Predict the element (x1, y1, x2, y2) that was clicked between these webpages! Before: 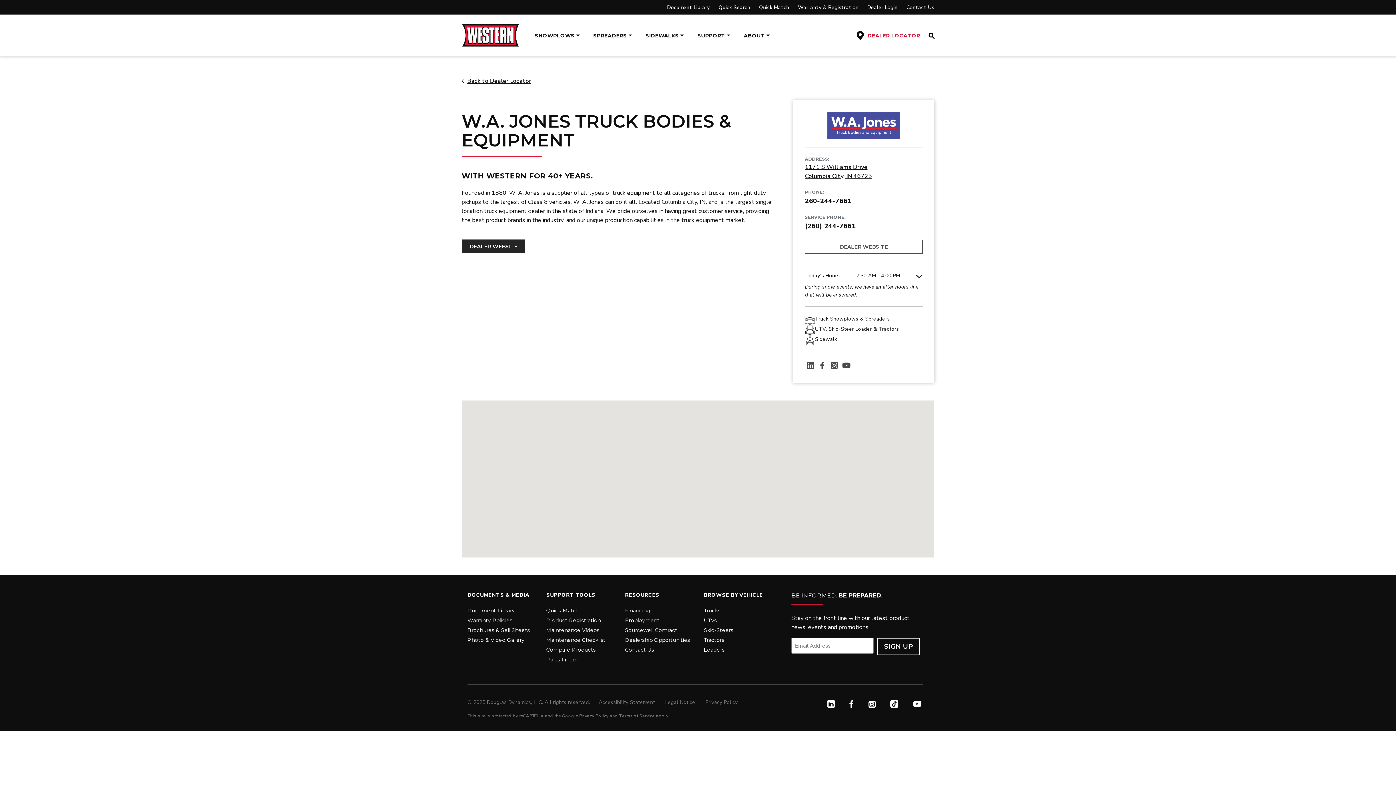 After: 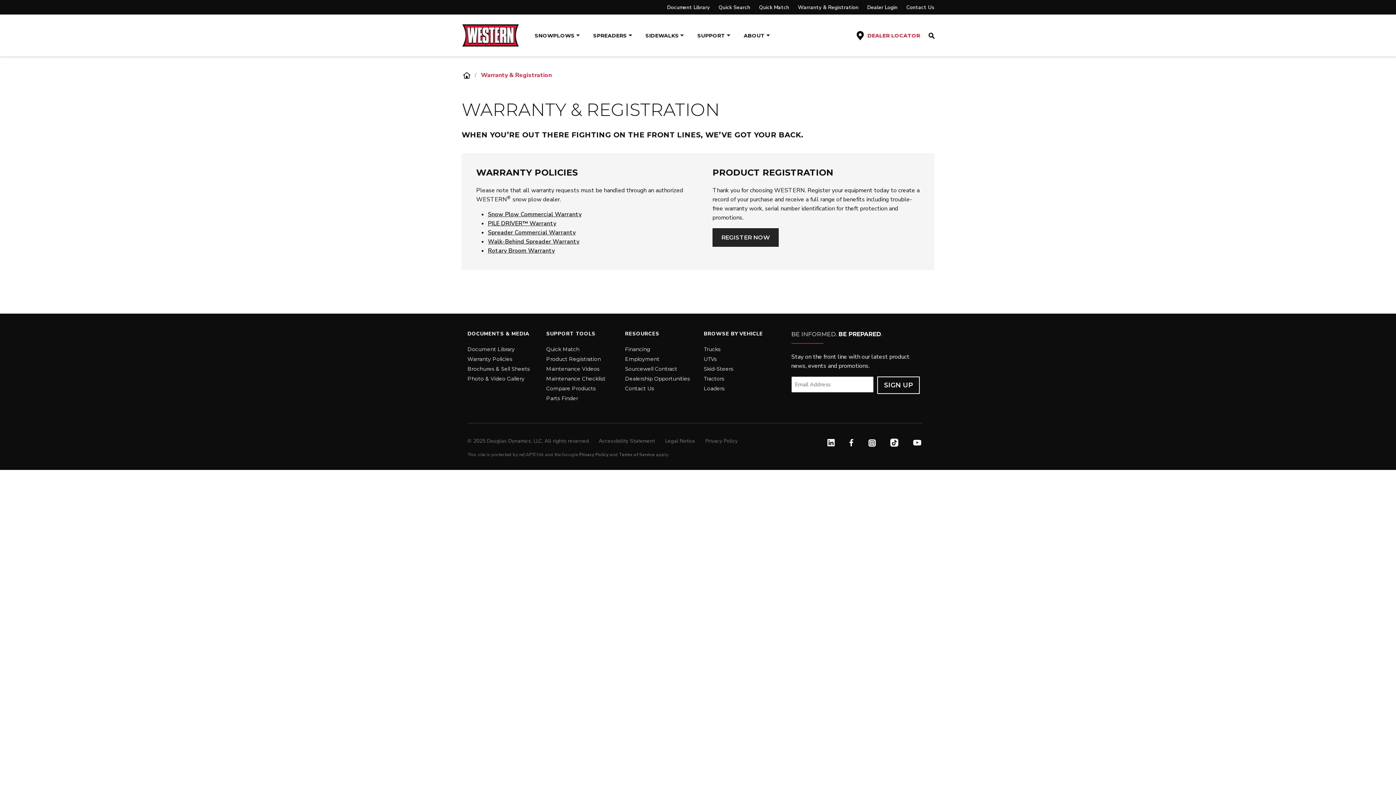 Action: label: Warranty Policies bbox: (467, 617, 512, 624)